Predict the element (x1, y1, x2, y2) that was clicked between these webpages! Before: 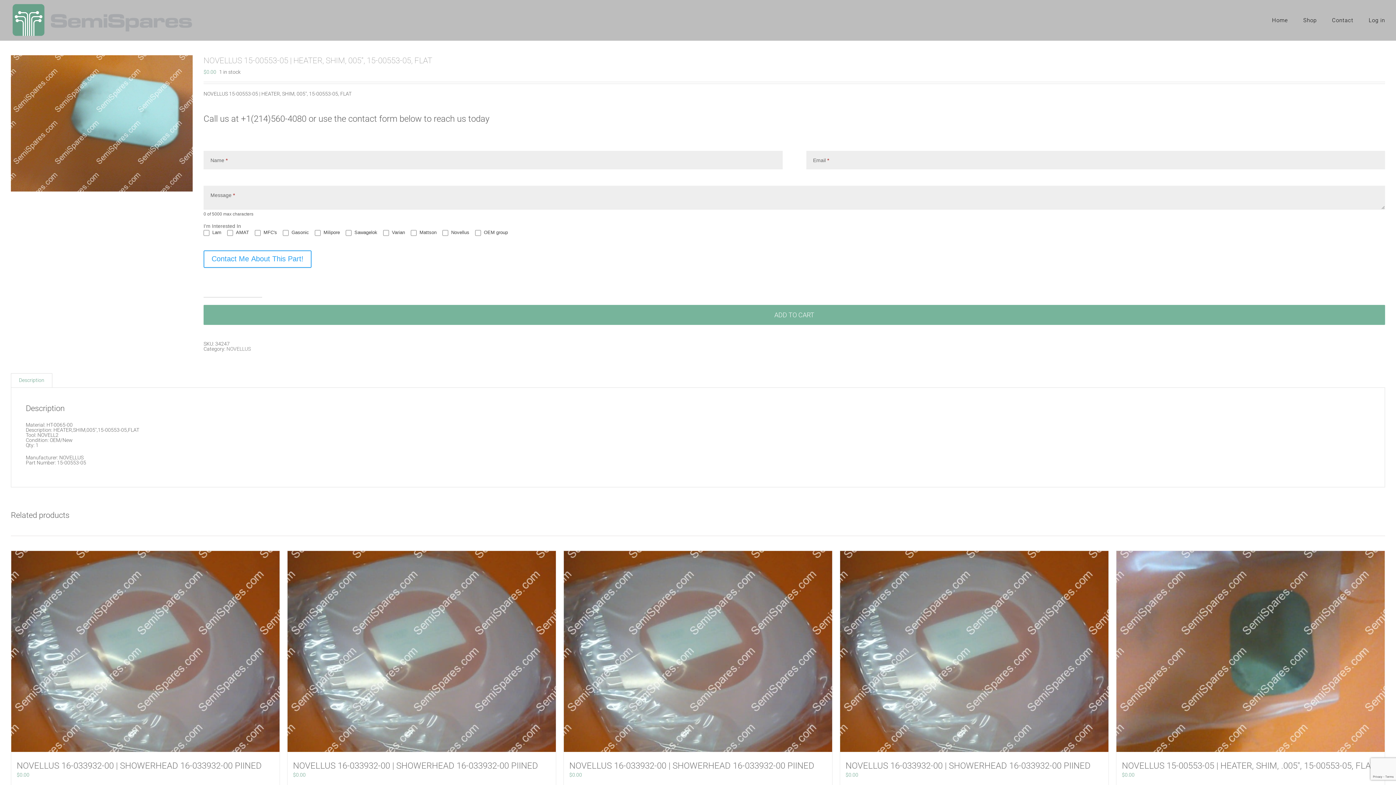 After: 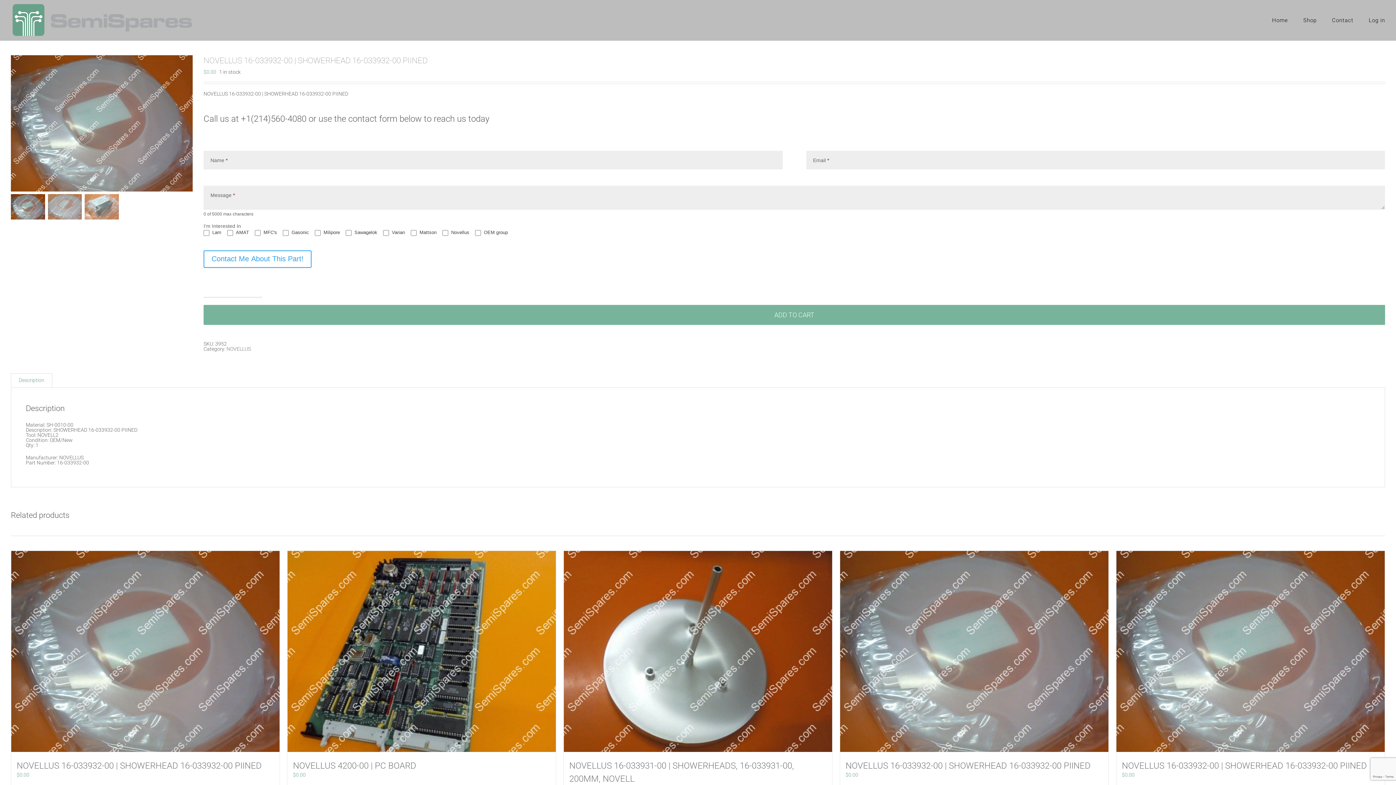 Action: label: NOVELLUS 16-033932-00 | SHOWERHEAD 16-033932-00 PIINED bbox: (840, 551, 1108, 752)